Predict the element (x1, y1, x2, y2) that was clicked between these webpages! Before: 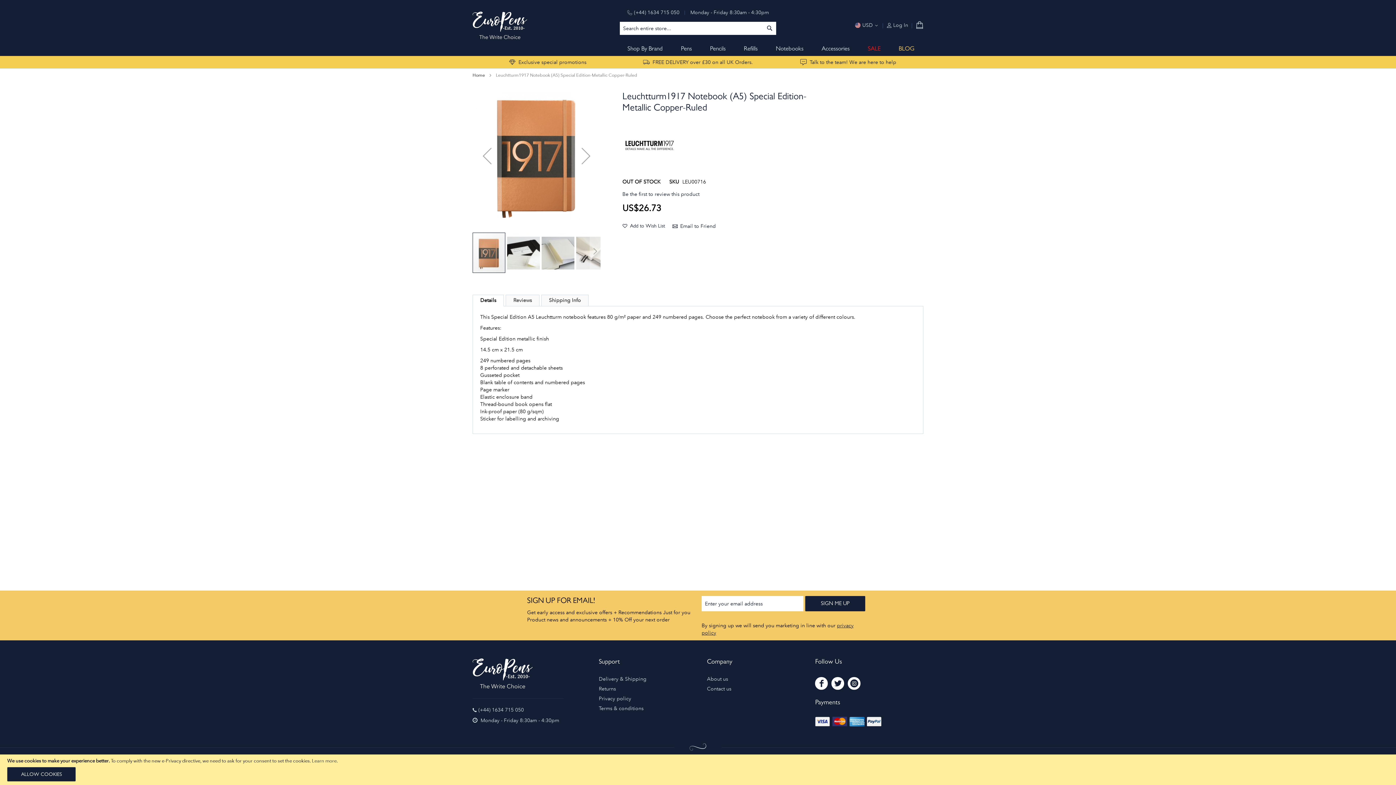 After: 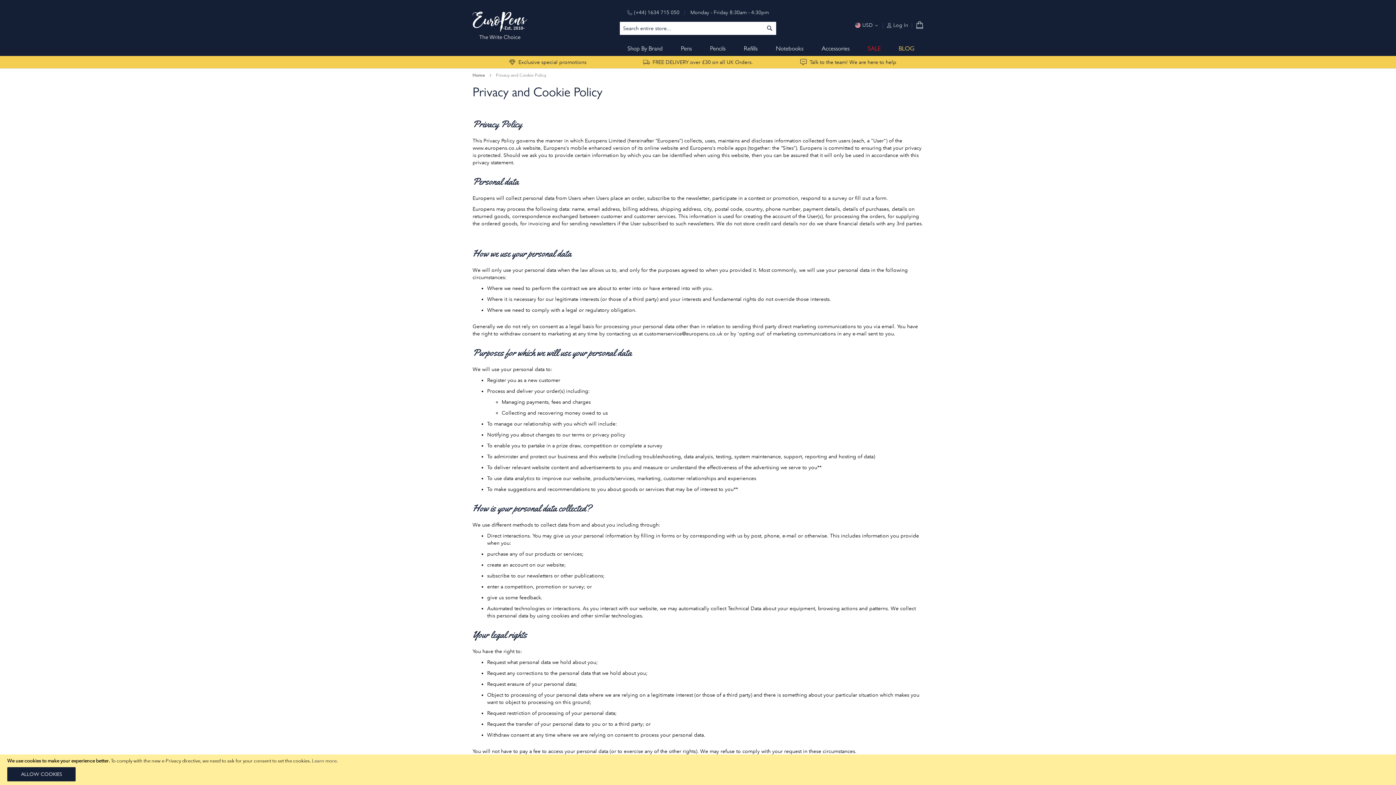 Action: bbox: (598, 696, 703, 702) label: Privacy policy